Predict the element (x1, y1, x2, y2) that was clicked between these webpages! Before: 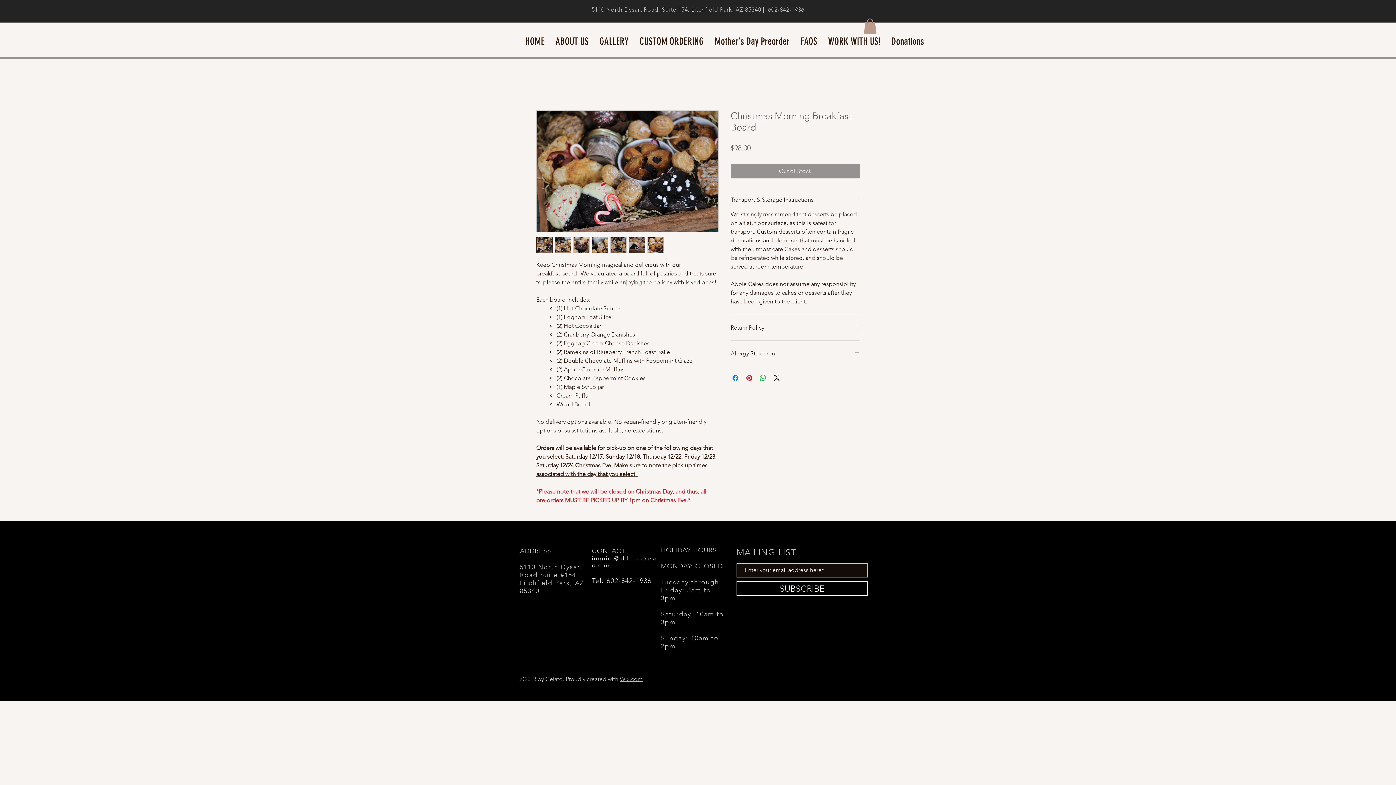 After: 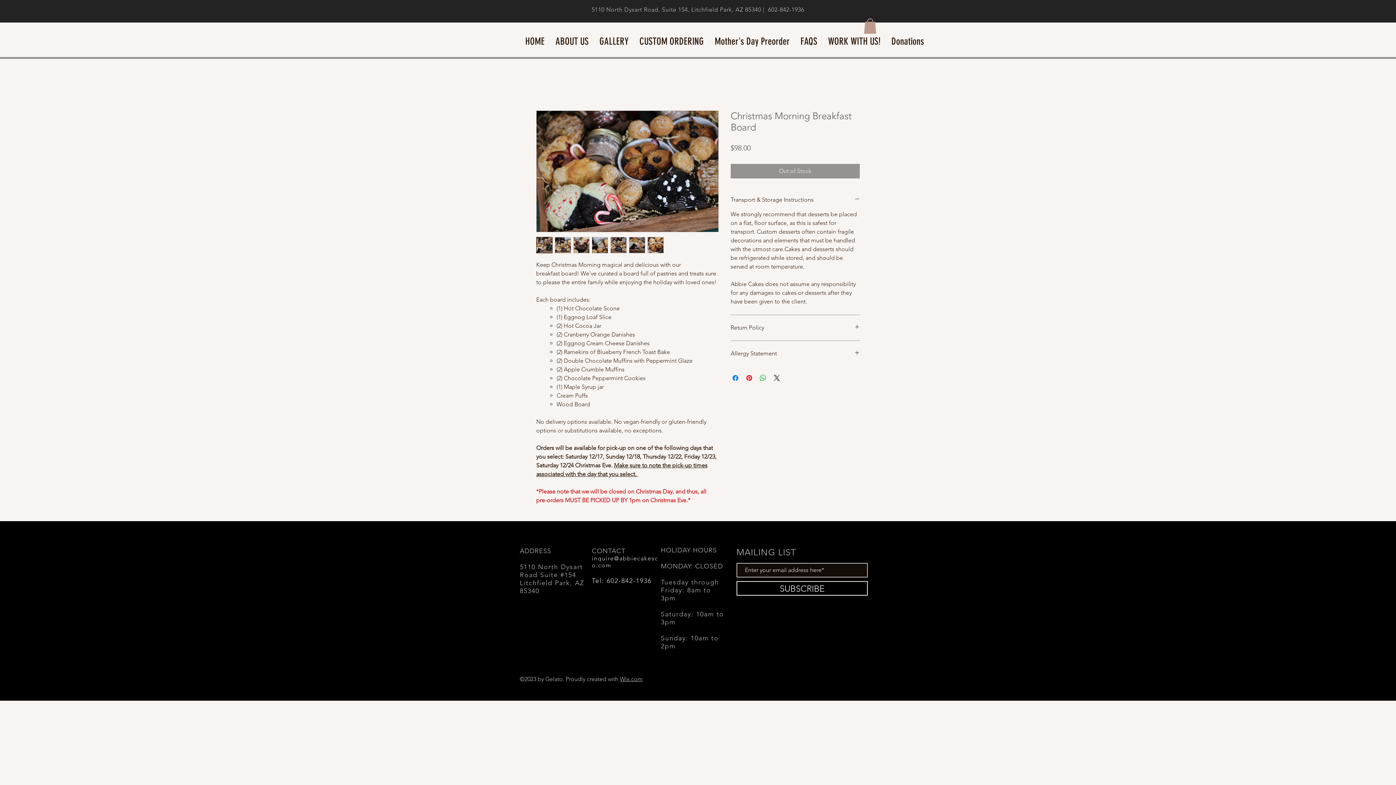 Action: bbox: (536, 110, 718, 232)